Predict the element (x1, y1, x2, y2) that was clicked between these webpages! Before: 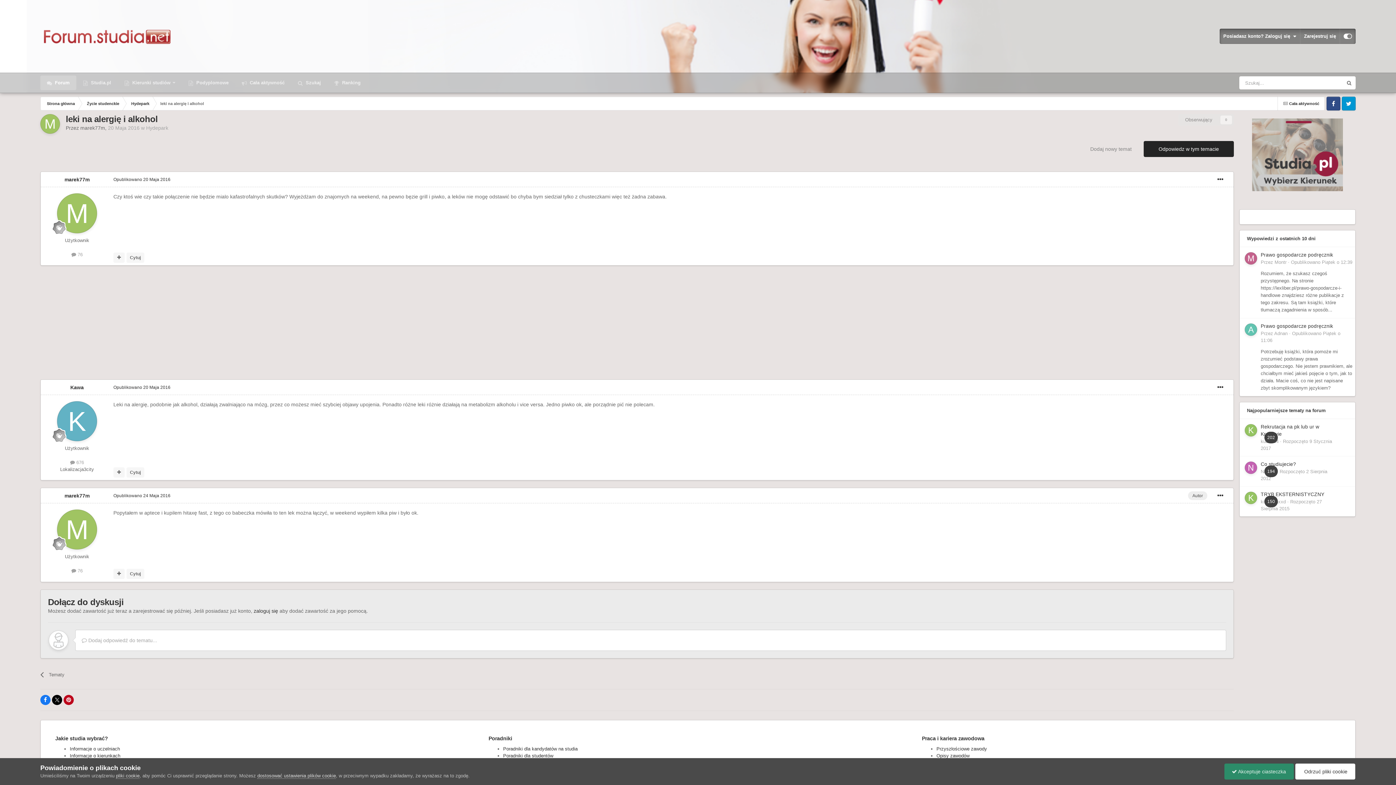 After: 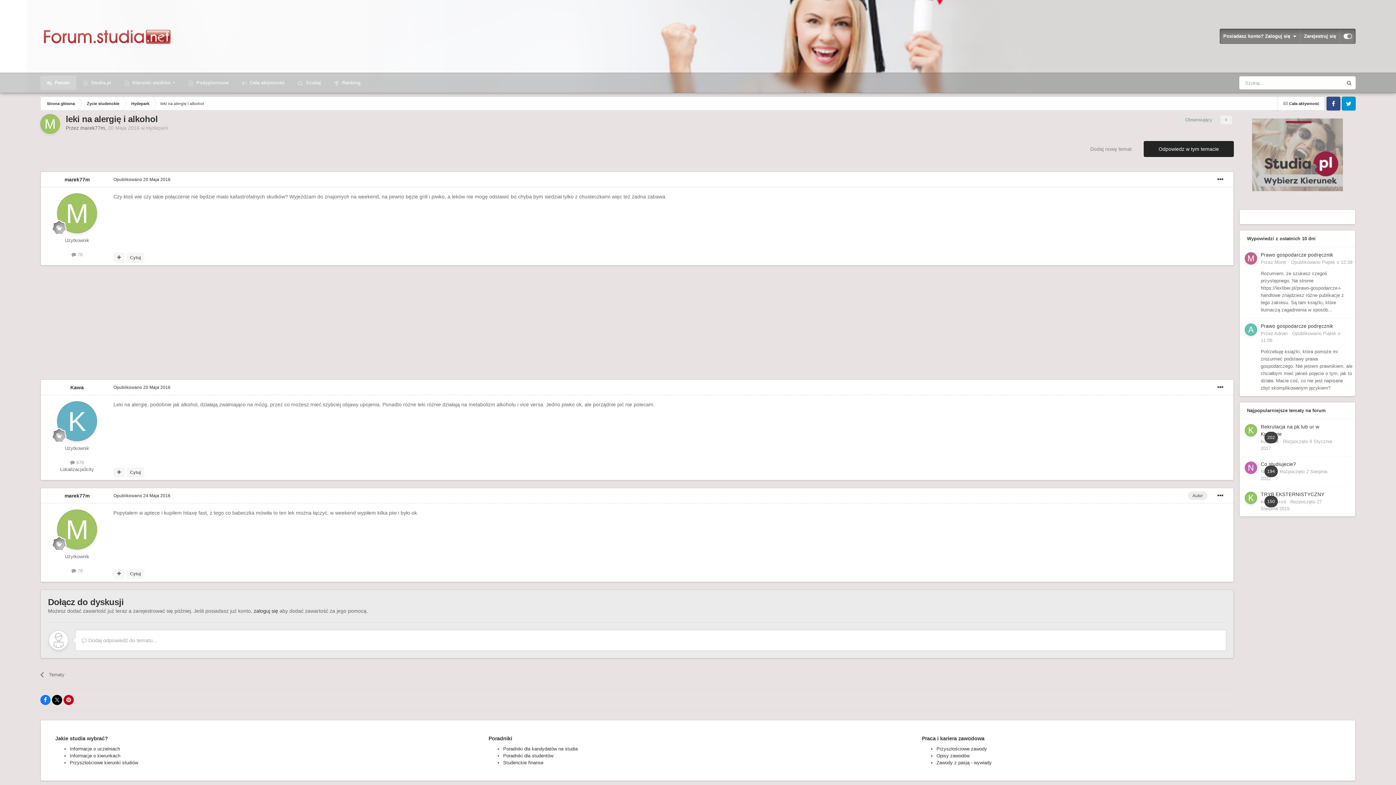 Action: label:  Odrzuć pliki cookie bbox: (1295, 763, 1355, 779)